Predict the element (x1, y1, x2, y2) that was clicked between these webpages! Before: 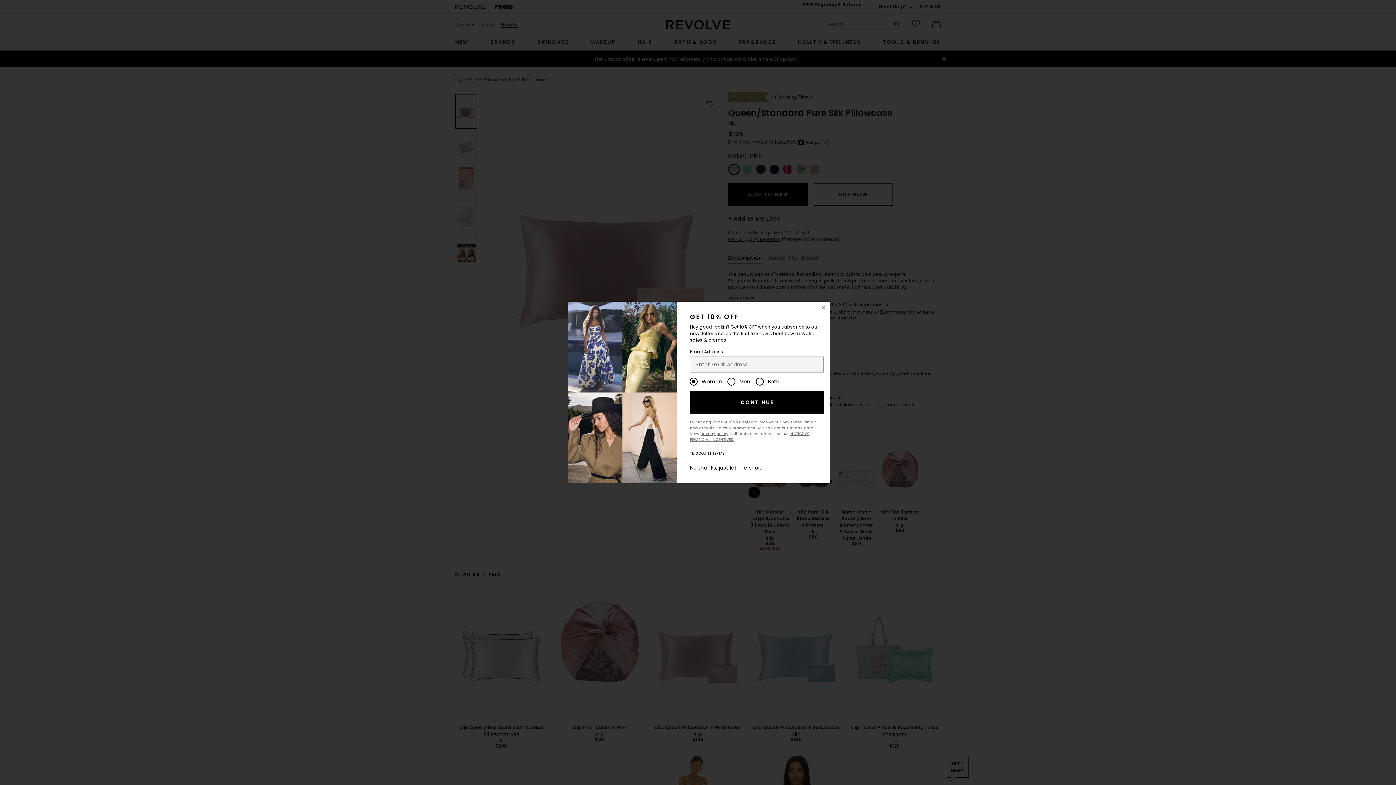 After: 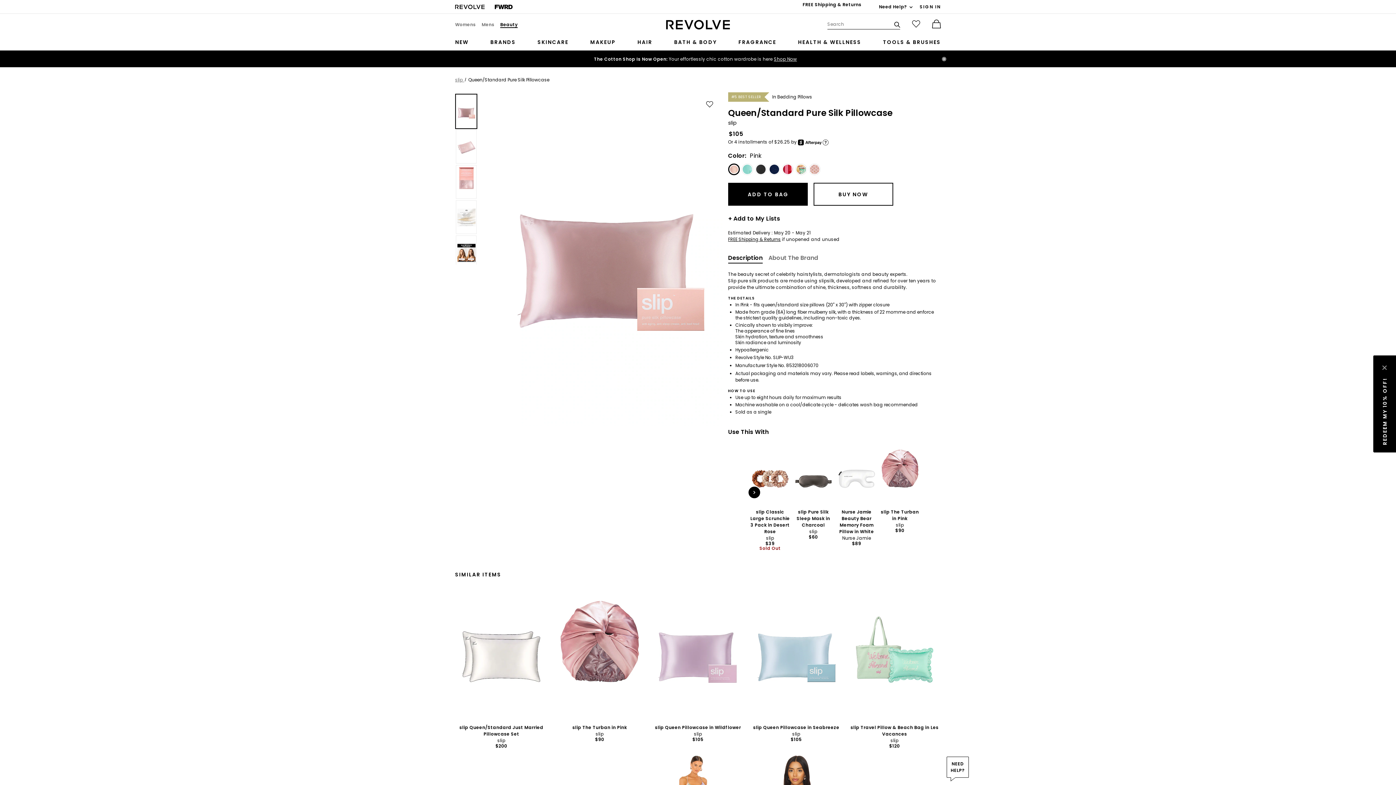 Action: bbox: (690, 464, 761, 471) label: No thanks, just let me shop